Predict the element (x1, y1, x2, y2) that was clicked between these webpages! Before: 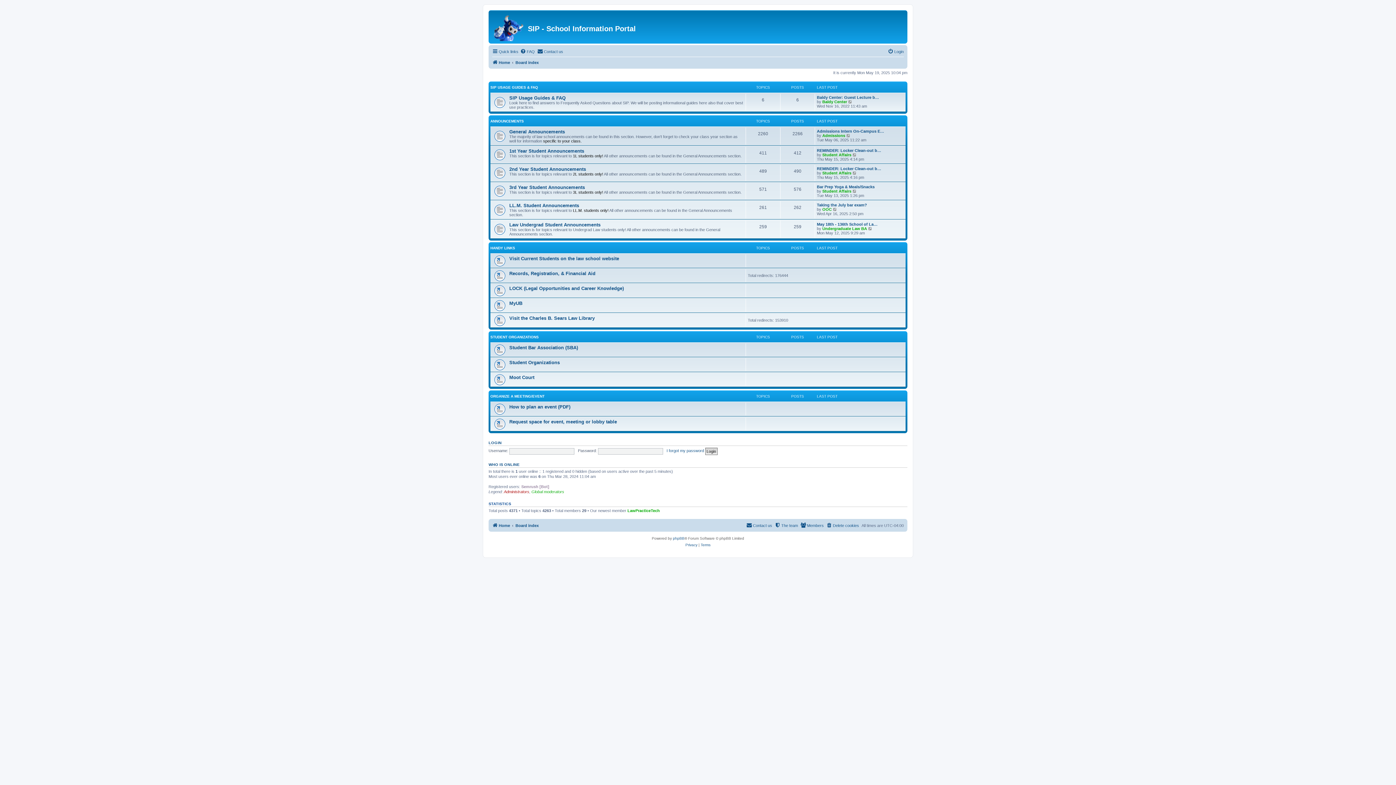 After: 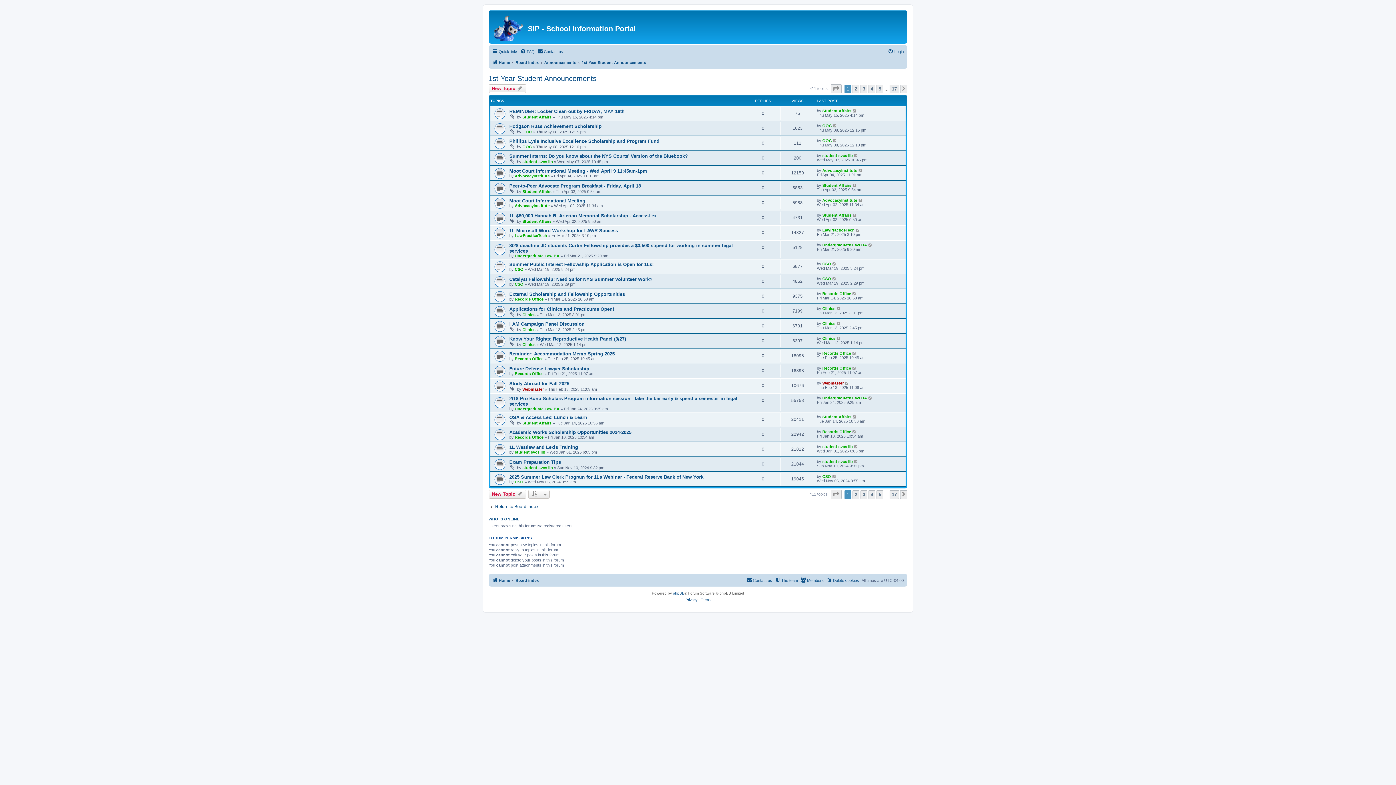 Action: label: 1st Year Student Announcements bbox: (509, 148, 584, 153)